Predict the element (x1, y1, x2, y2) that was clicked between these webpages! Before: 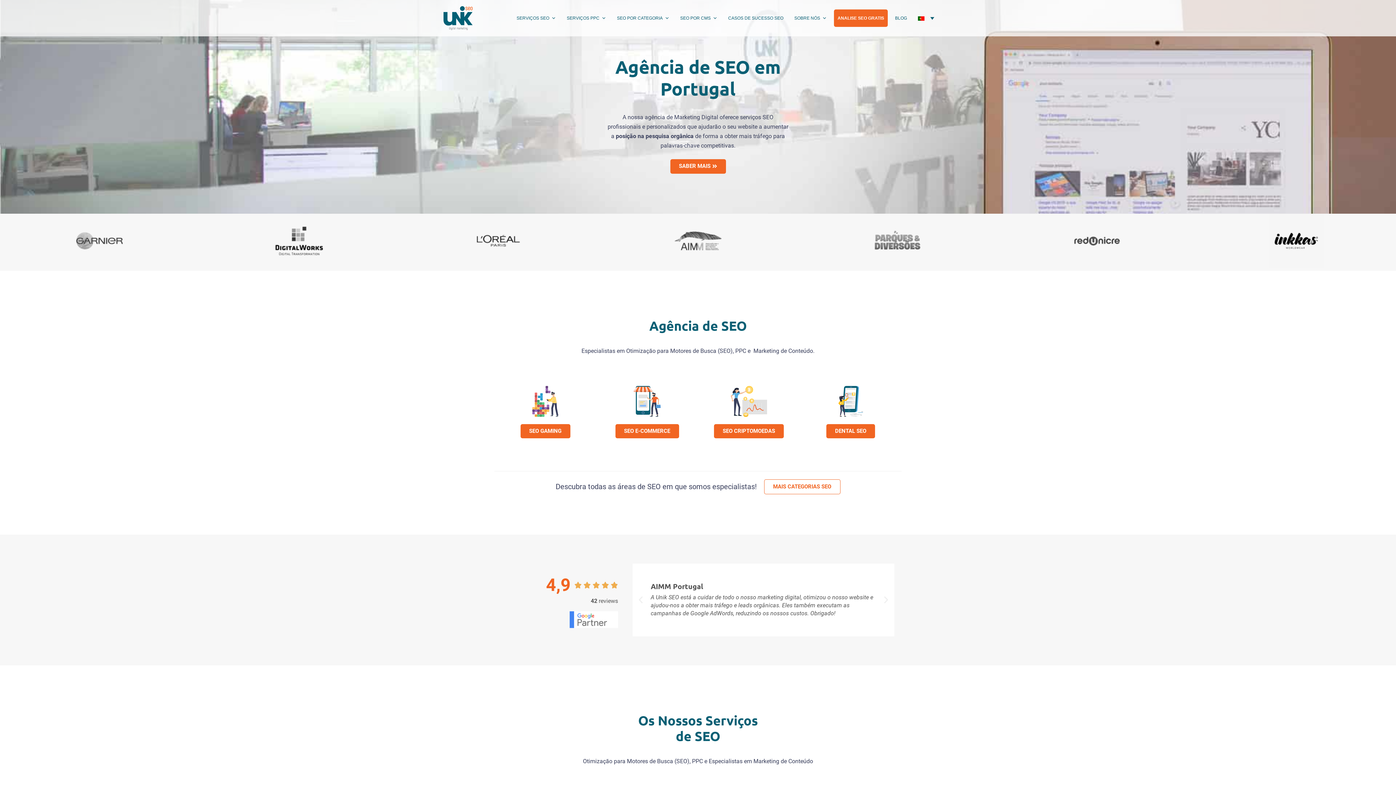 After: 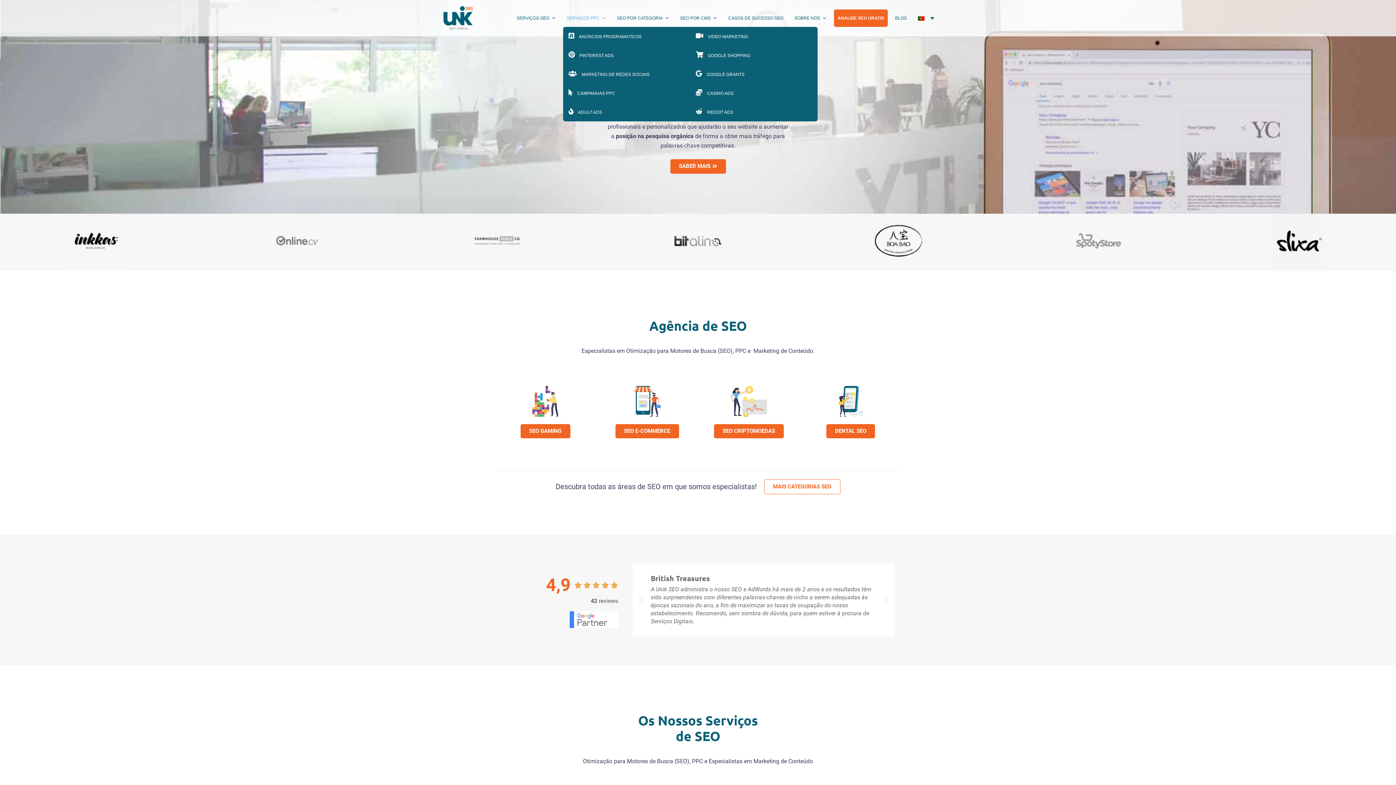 Action: label: SERVIÇOS PPC bbox: (563, 9, 609, 26)